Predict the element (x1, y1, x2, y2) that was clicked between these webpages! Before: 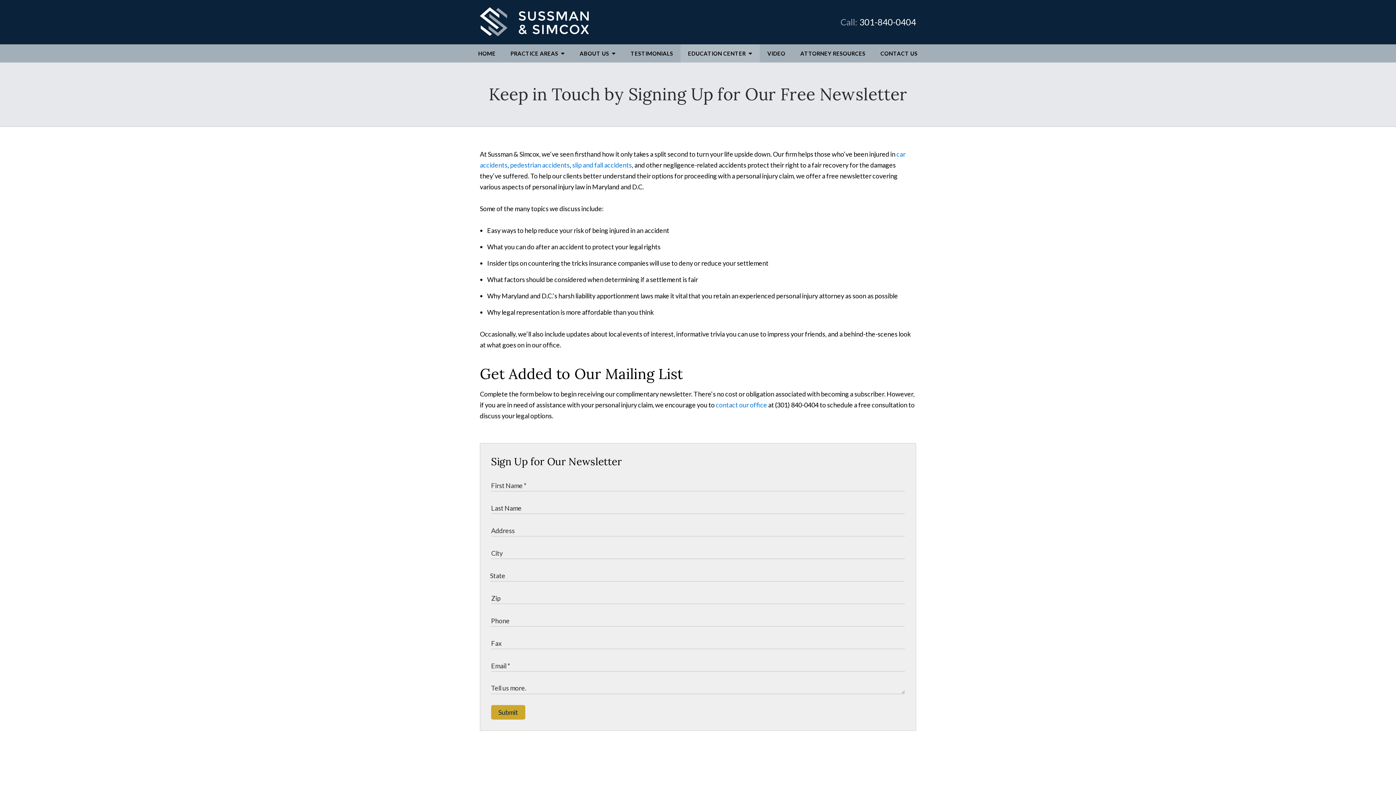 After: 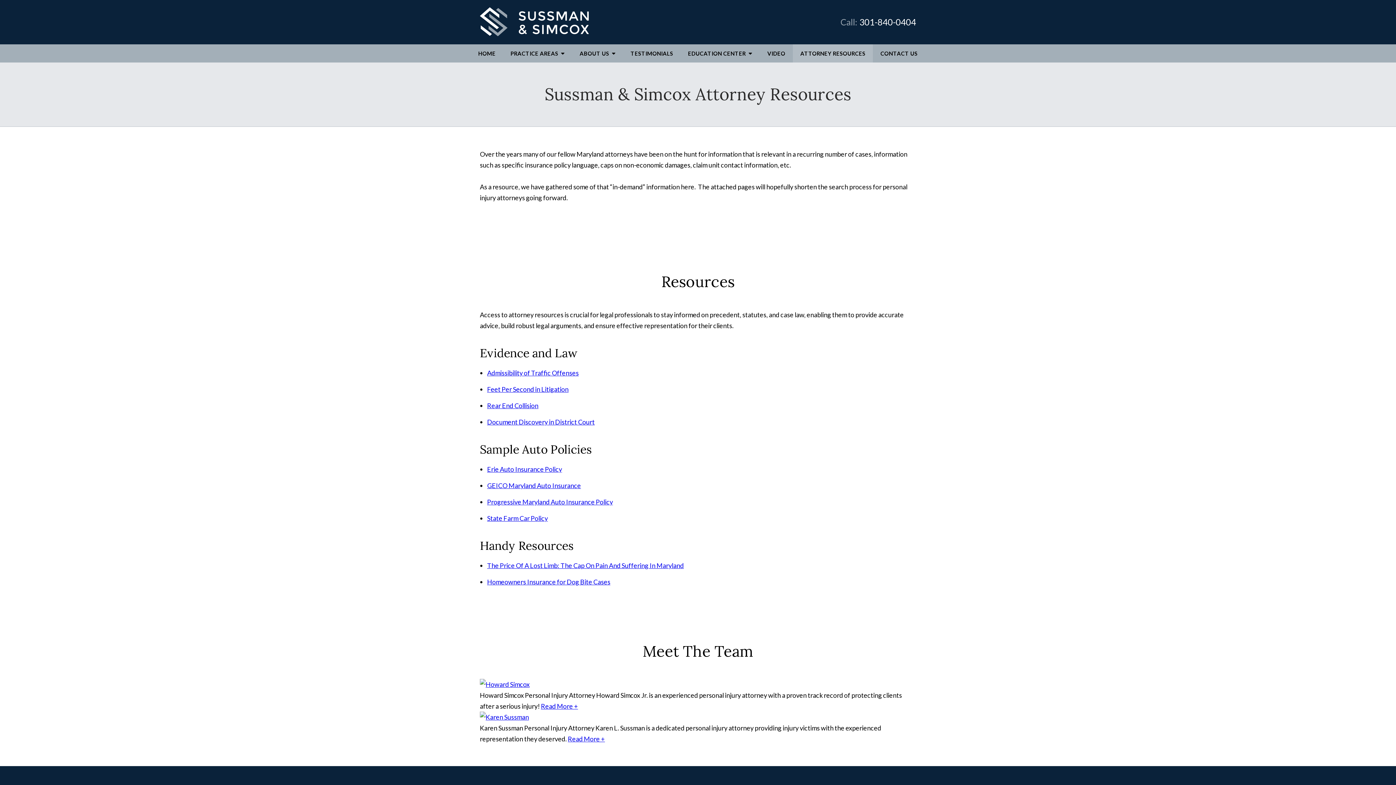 Action: bbox: (793, 44, 873, 62) label: ATTORNEY RESOURCES